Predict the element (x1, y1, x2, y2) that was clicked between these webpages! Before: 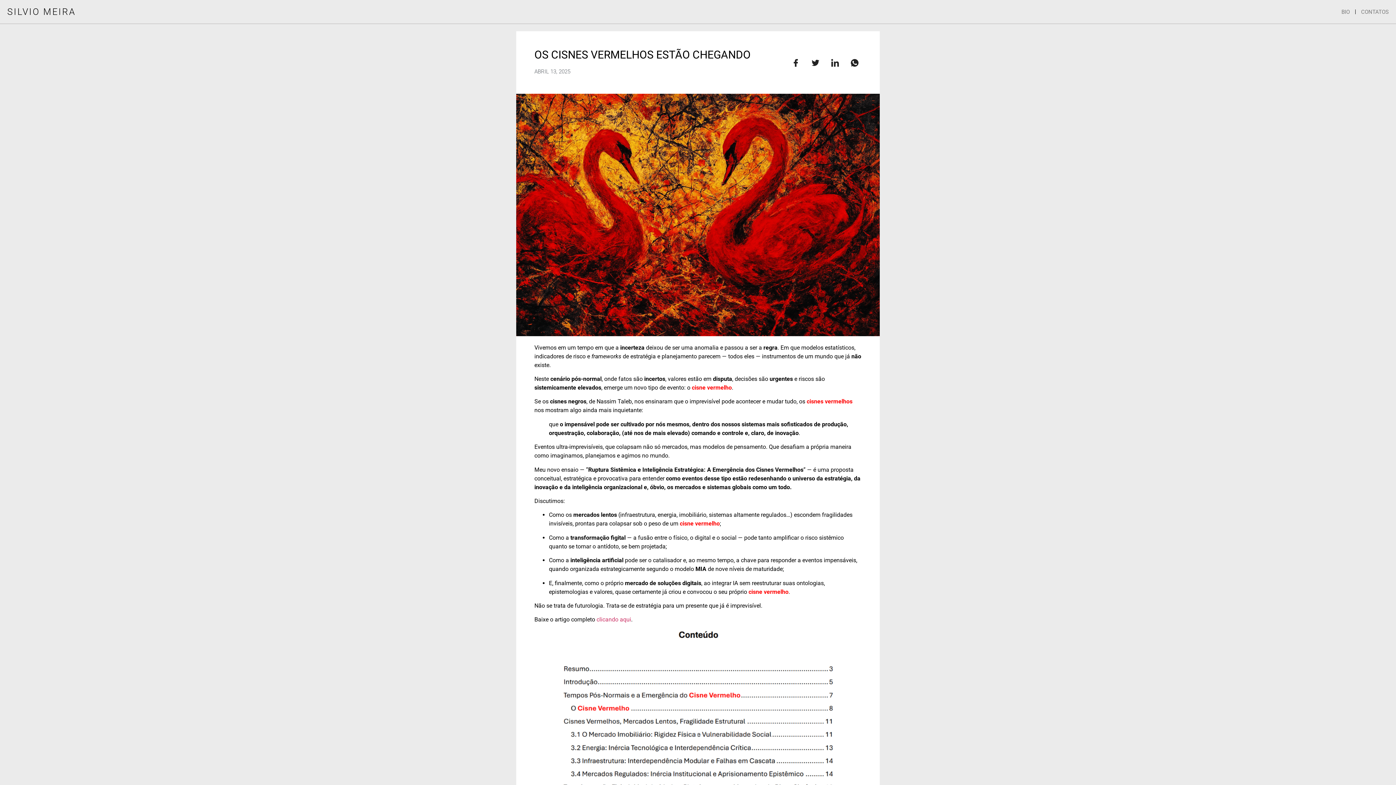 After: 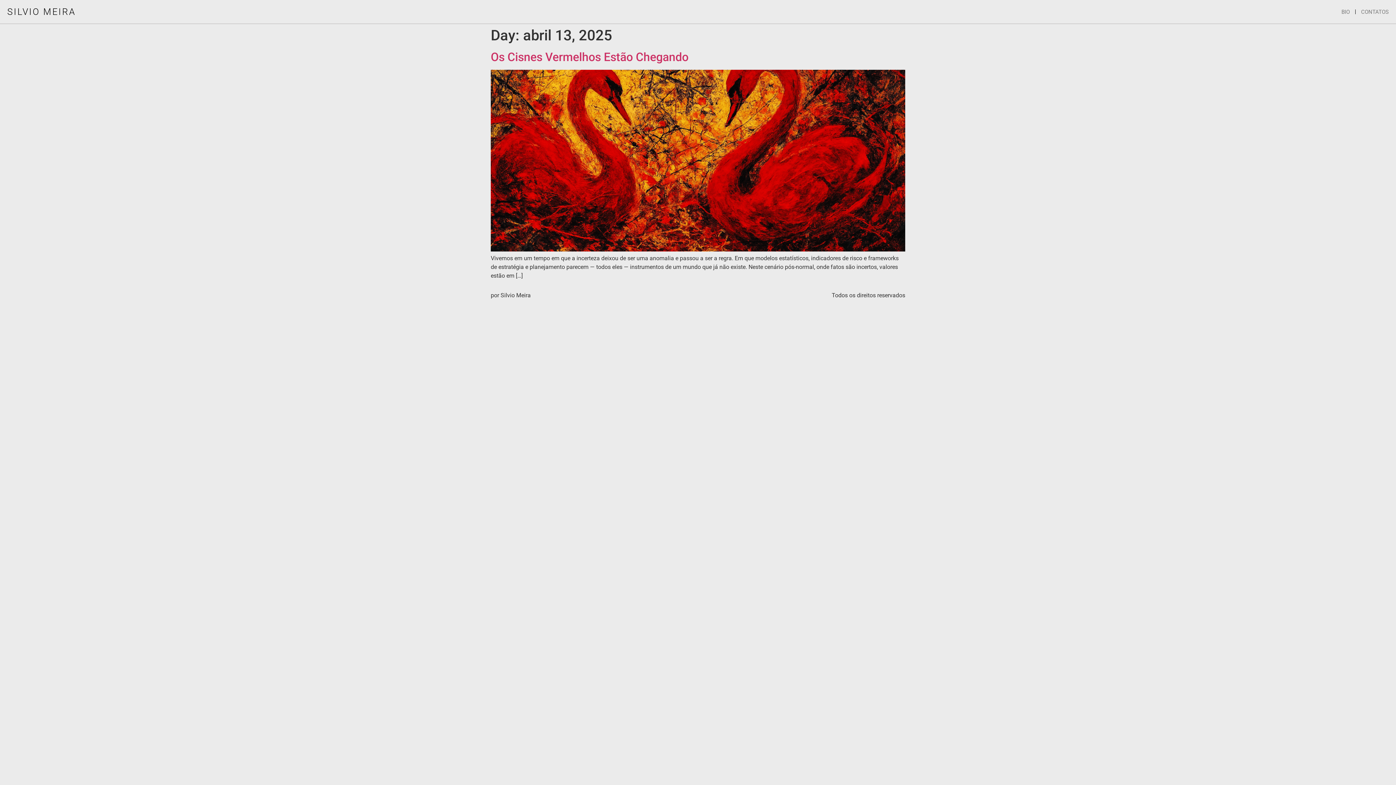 Action: label: ABRIL 13, 2025 bbox: (534, 67, 570, 75)